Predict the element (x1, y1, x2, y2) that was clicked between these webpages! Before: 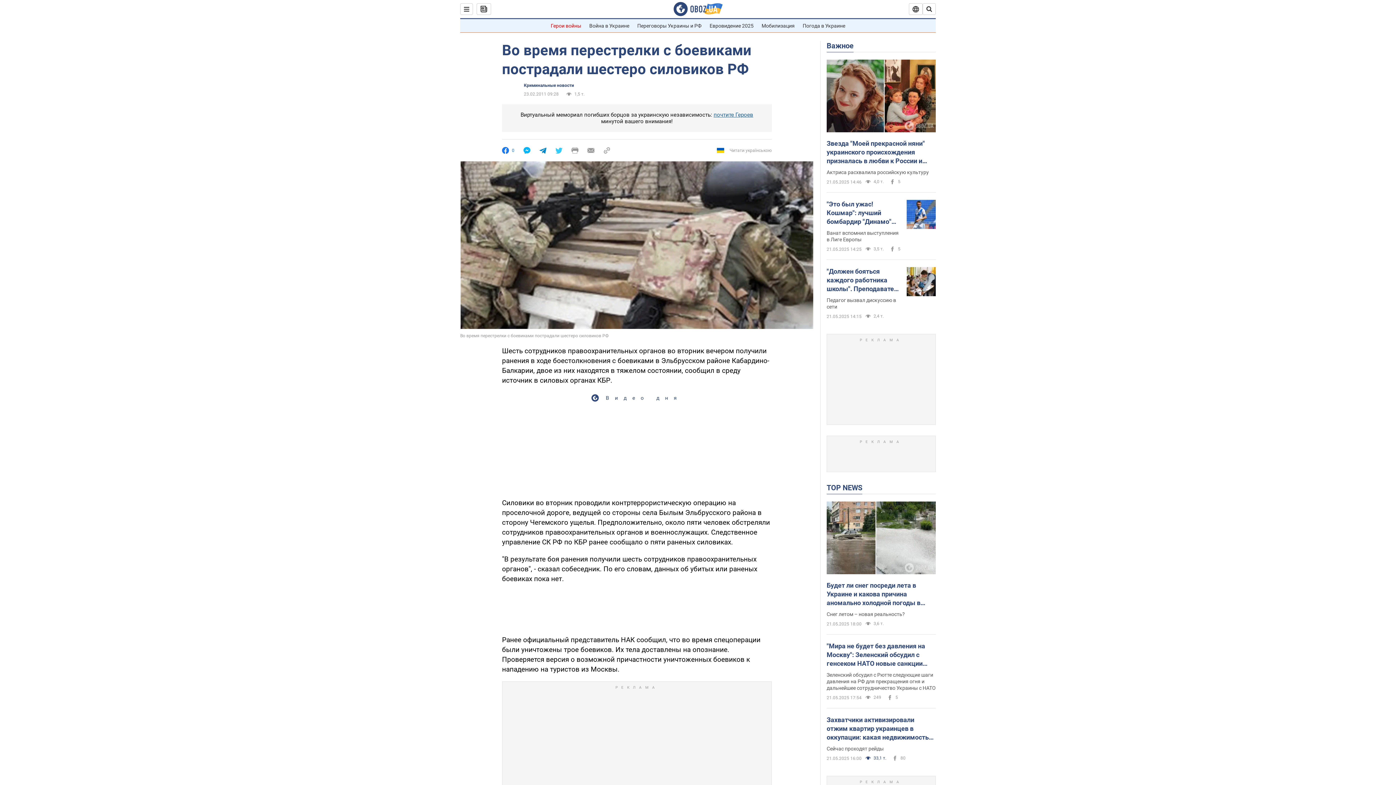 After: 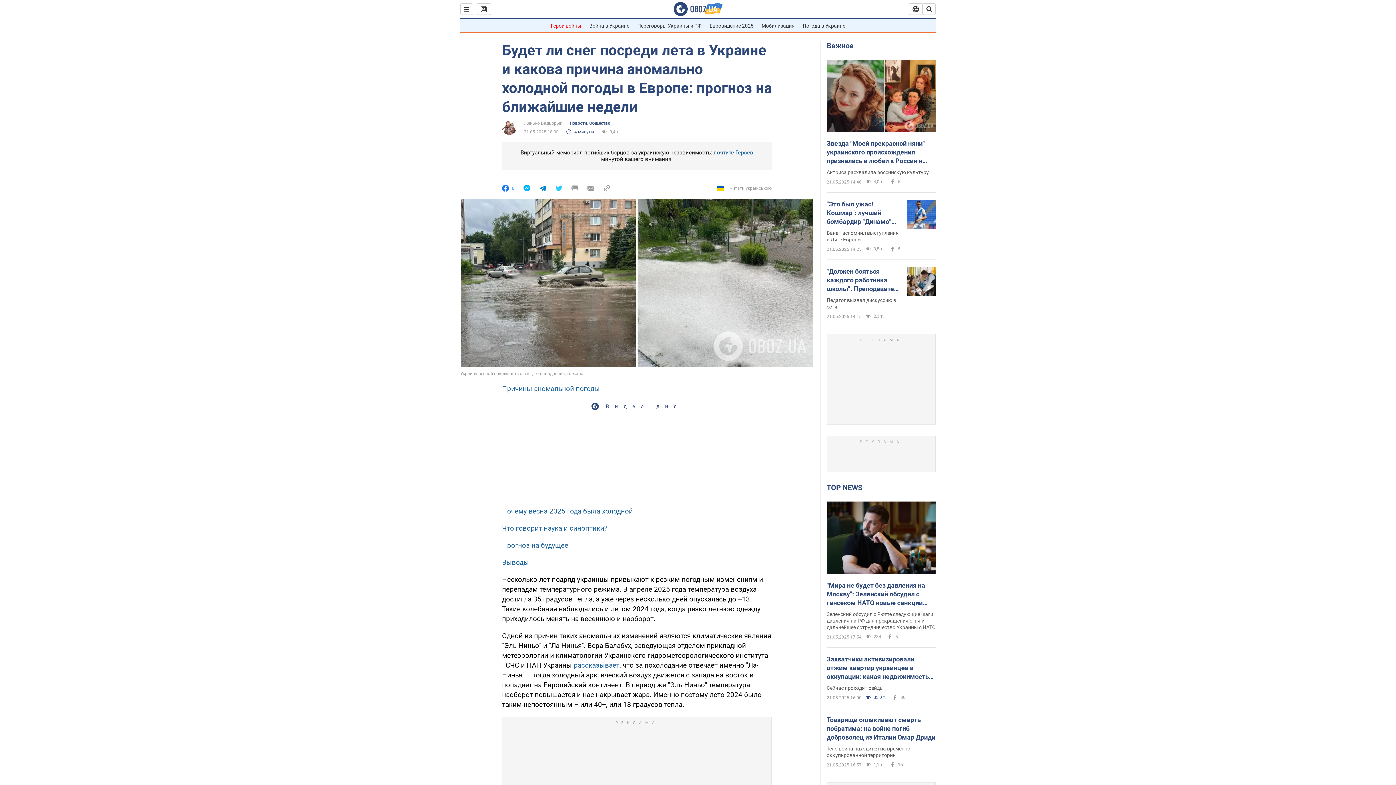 Action: bbox: (826, 501, 936, 576)